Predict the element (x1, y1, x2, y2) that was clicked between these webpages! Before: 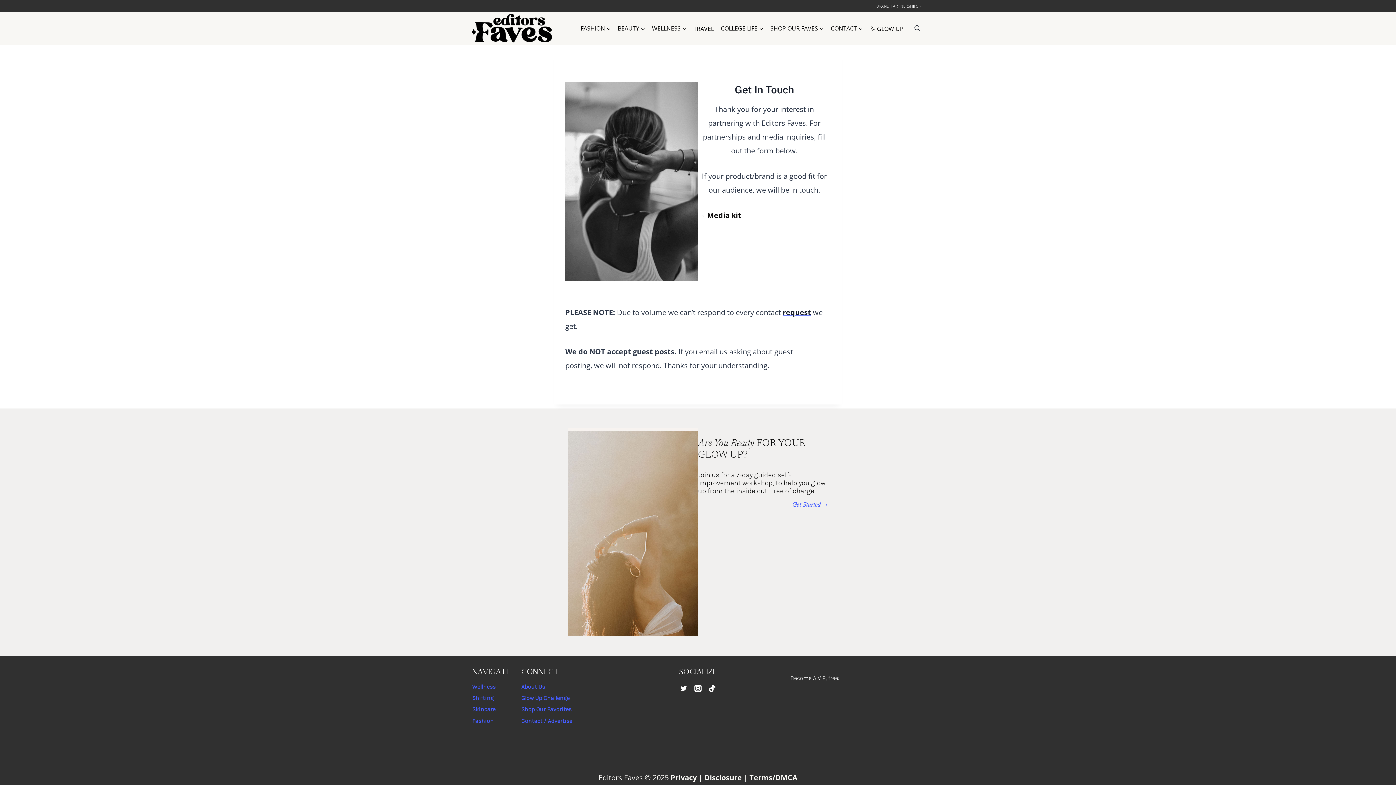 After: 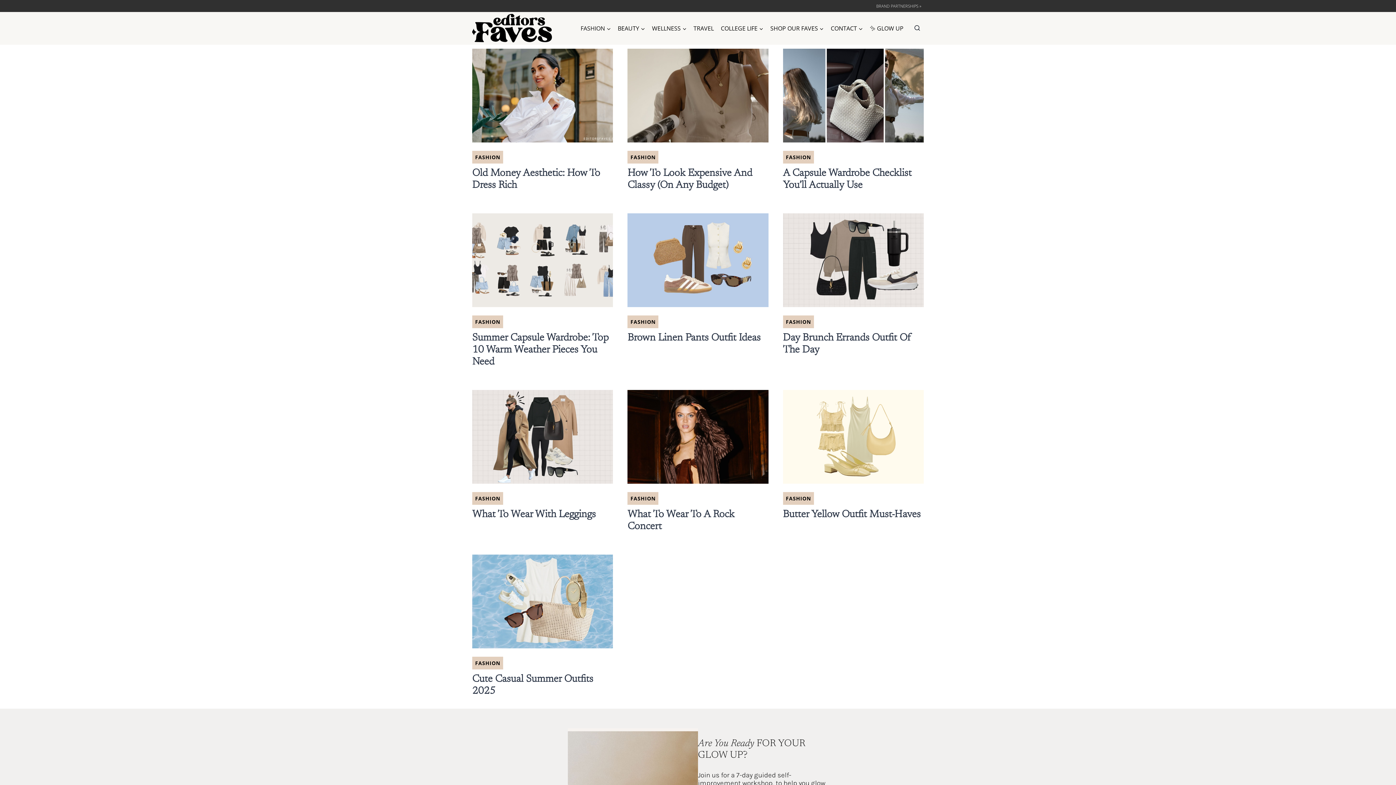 Action: bbox: (472, 715, 510, 727) label: Fashion